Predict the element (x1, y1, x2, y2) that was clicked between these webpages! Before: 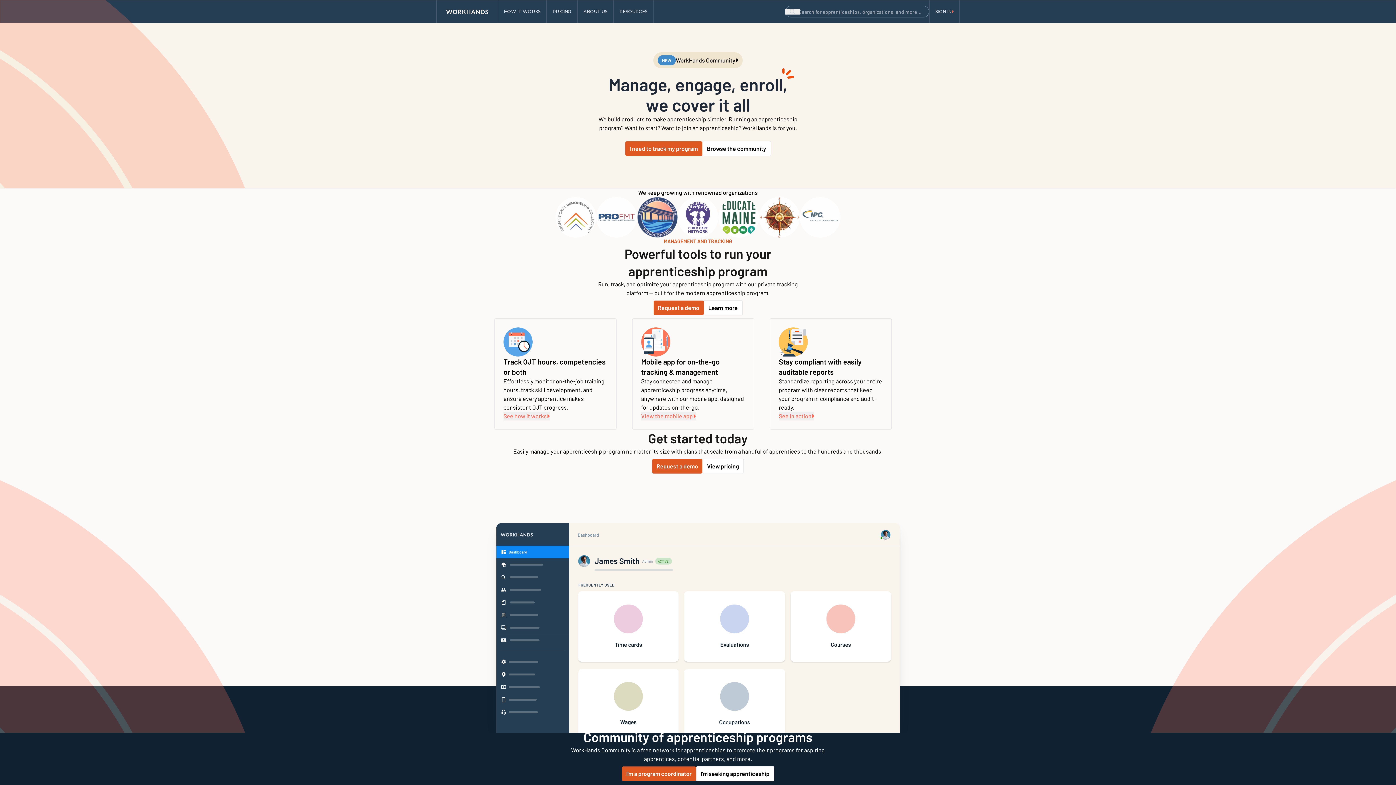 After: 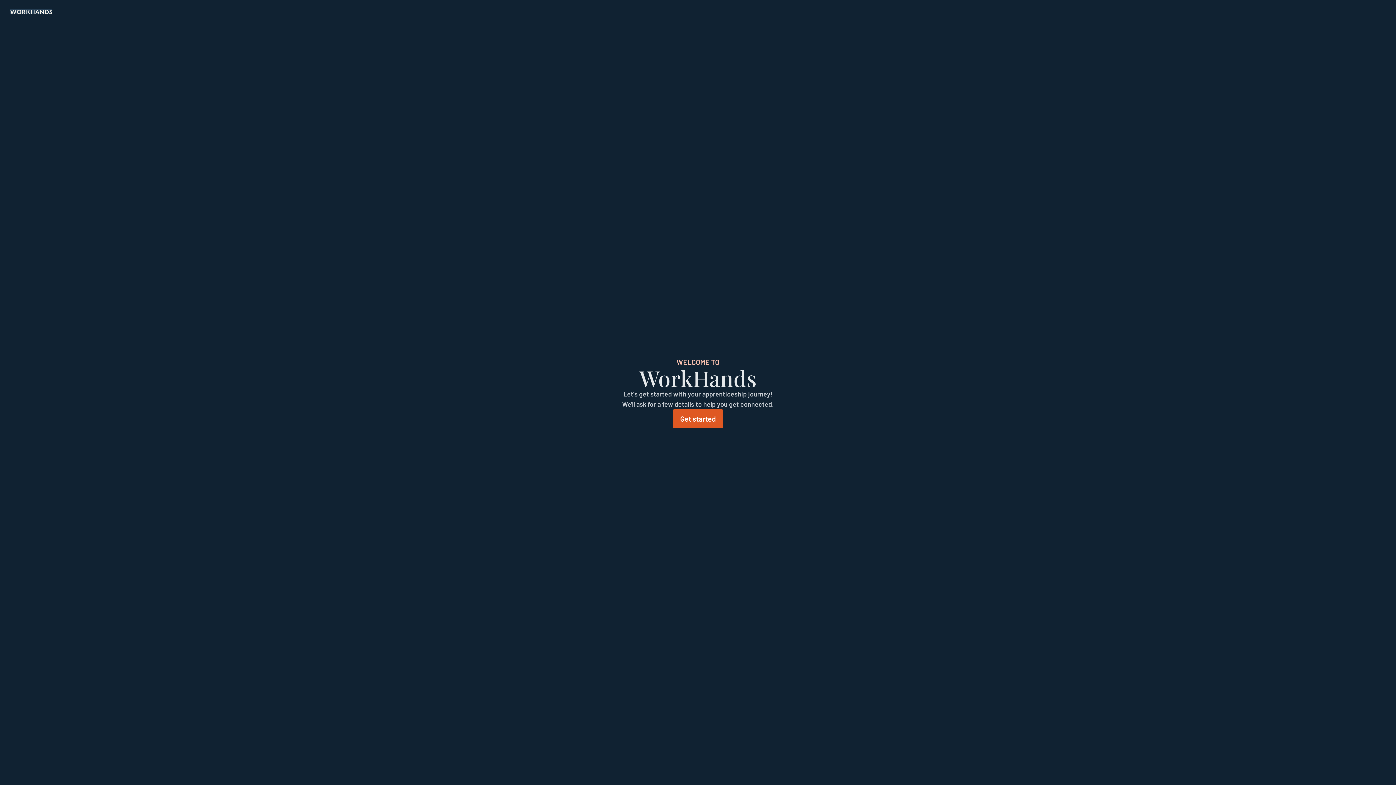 Action: bbox: (696, 557, 774, 572) label: I'm seeking apprenticeship